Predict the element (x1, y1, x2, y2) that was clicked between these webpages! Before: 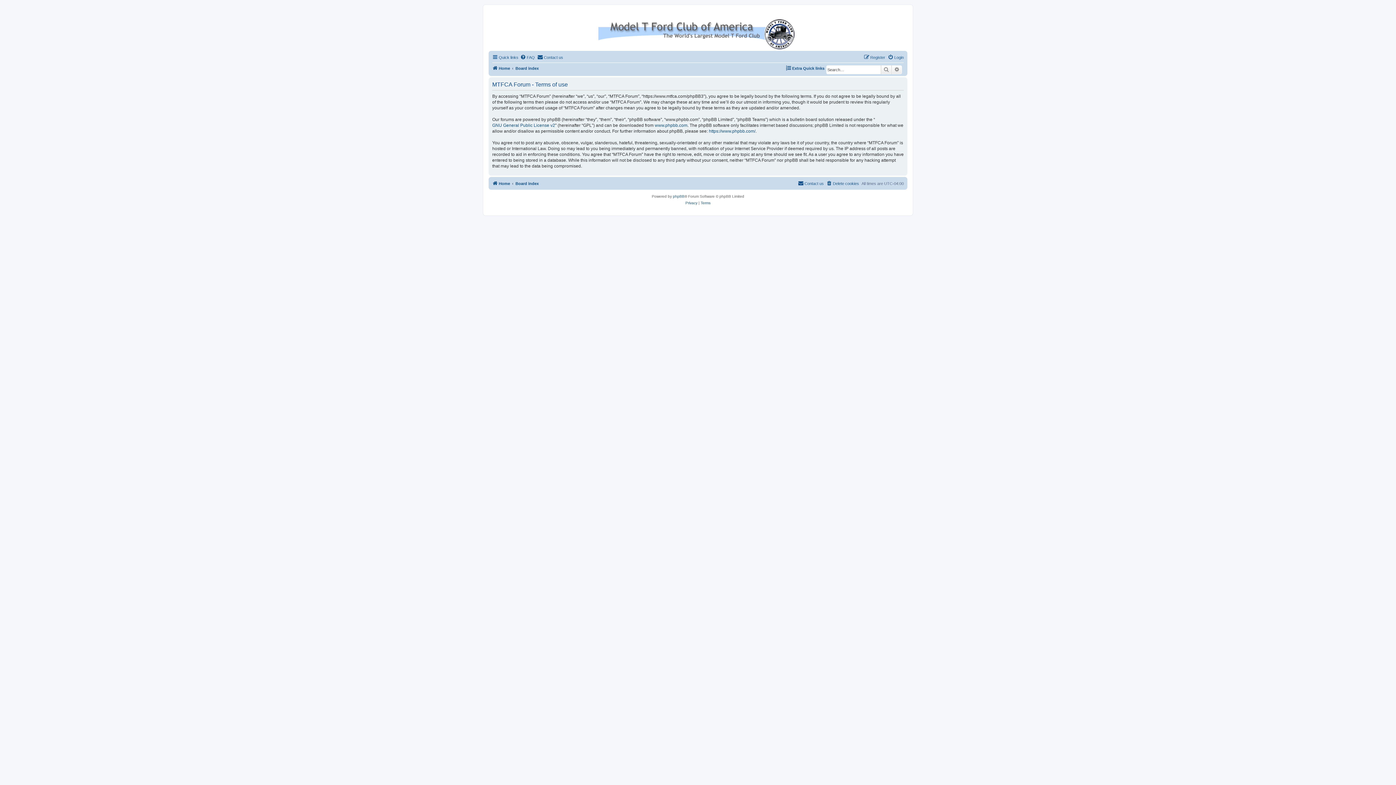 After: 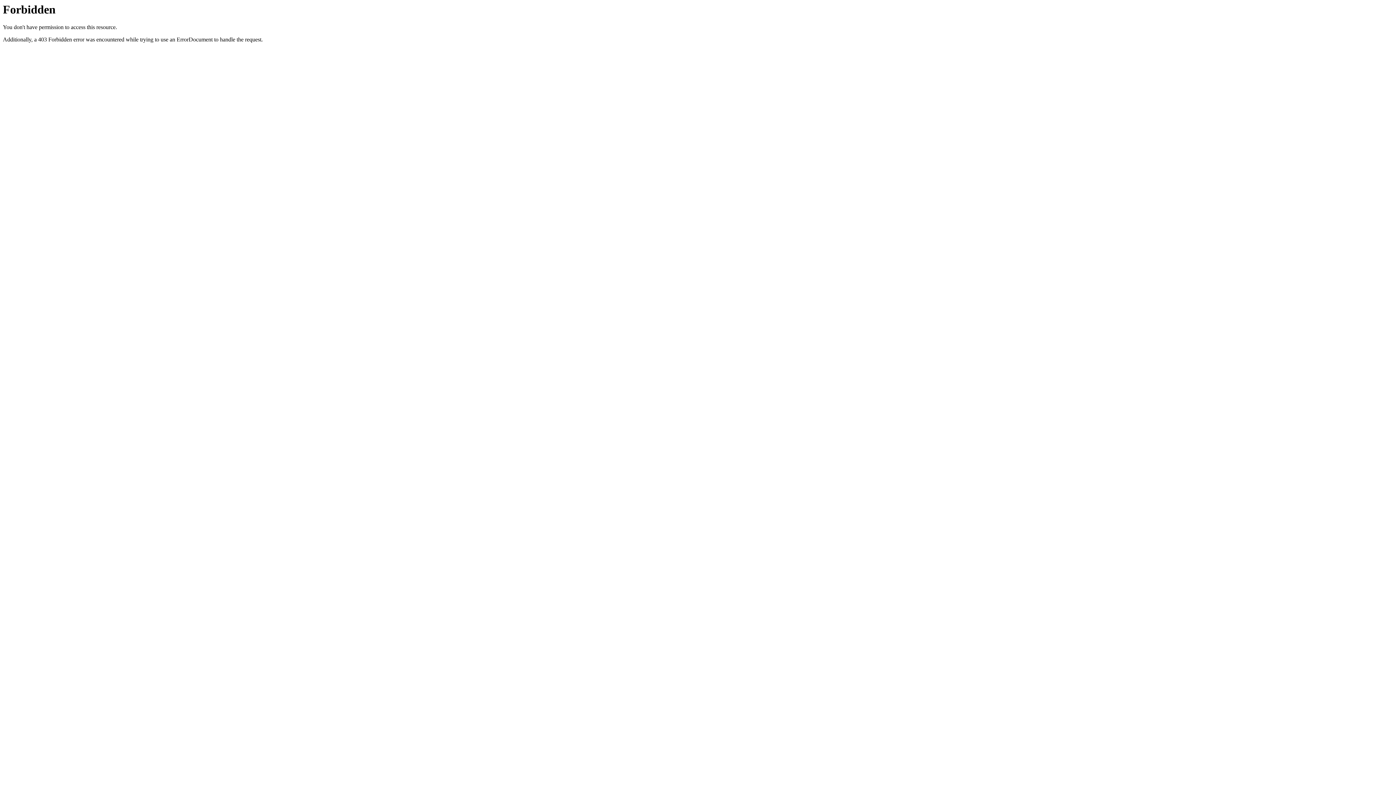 Action: label: Home bbox: (492, 179, 510, 188)